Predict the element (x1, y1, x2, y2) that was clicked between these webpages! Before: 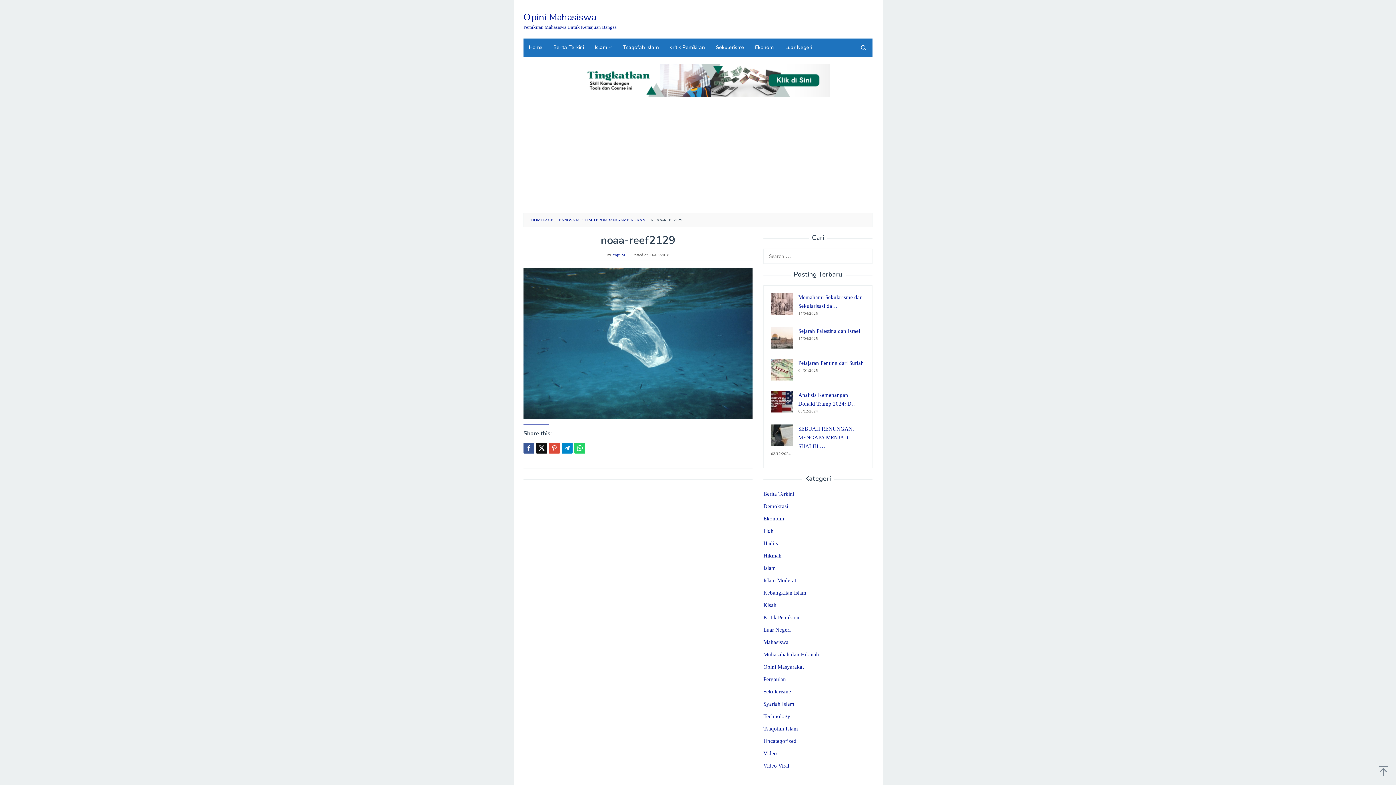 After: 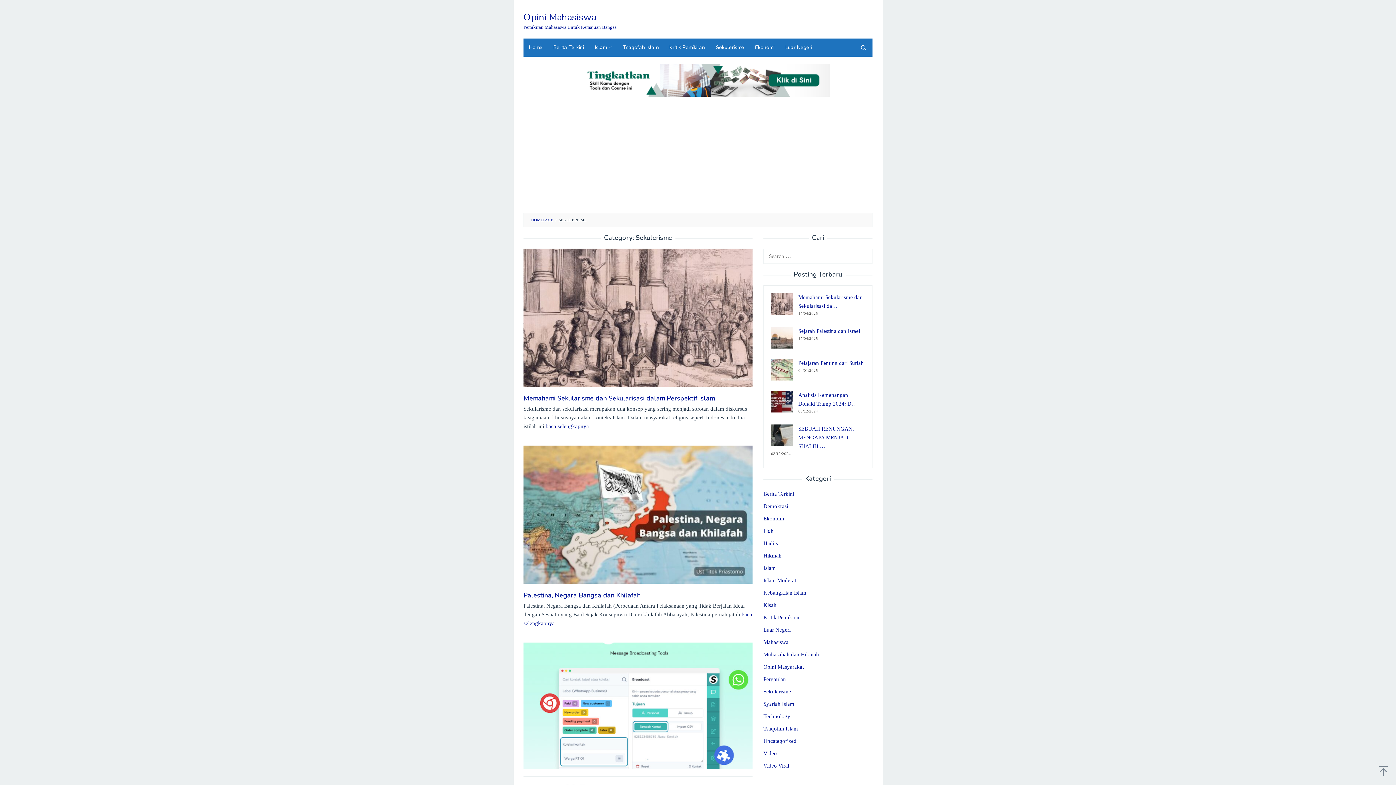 Action: bbox: (763, 689, 791, 694) label: Sekulerisme